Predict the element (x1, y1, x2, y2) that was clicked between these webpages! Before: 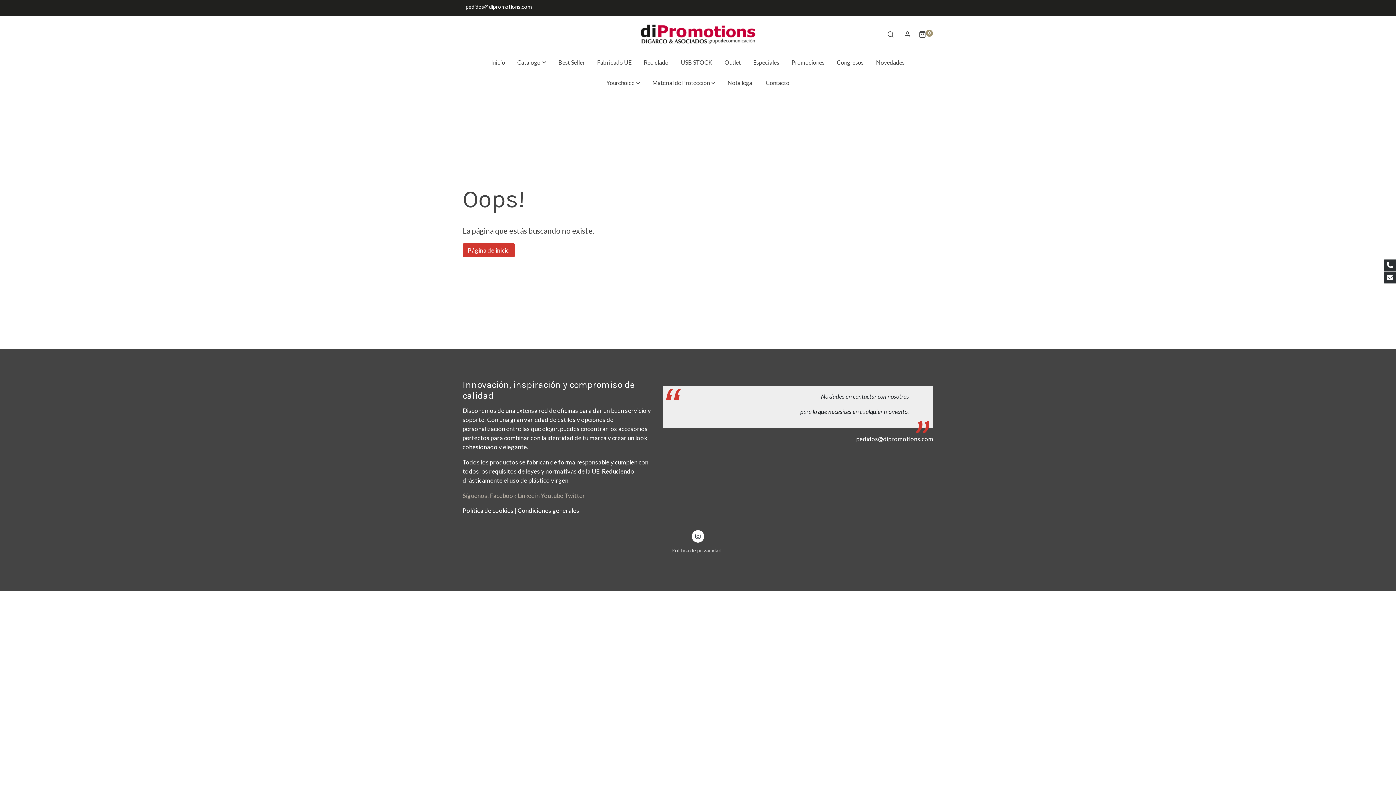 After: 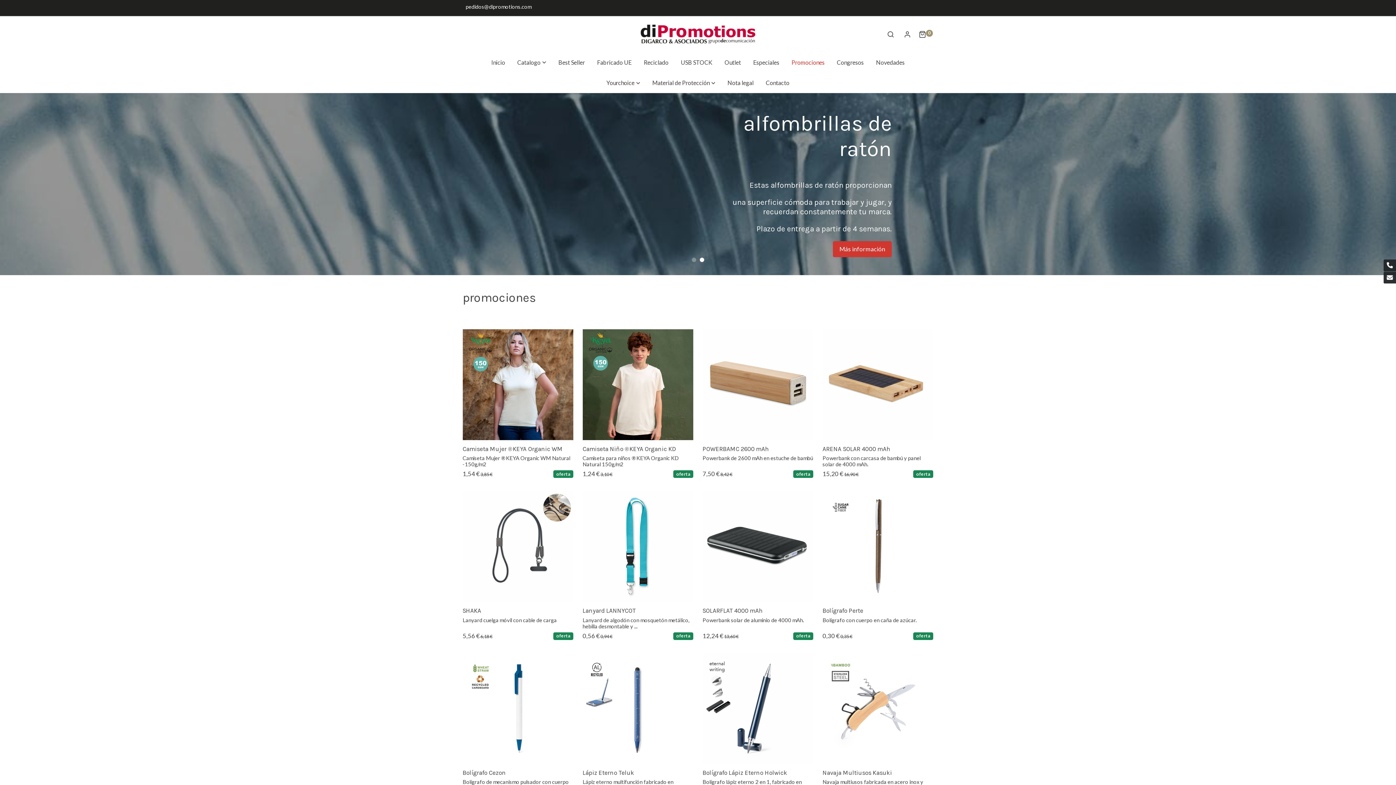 Action: bbox: (785, 52, 830, 72) label: Promociones